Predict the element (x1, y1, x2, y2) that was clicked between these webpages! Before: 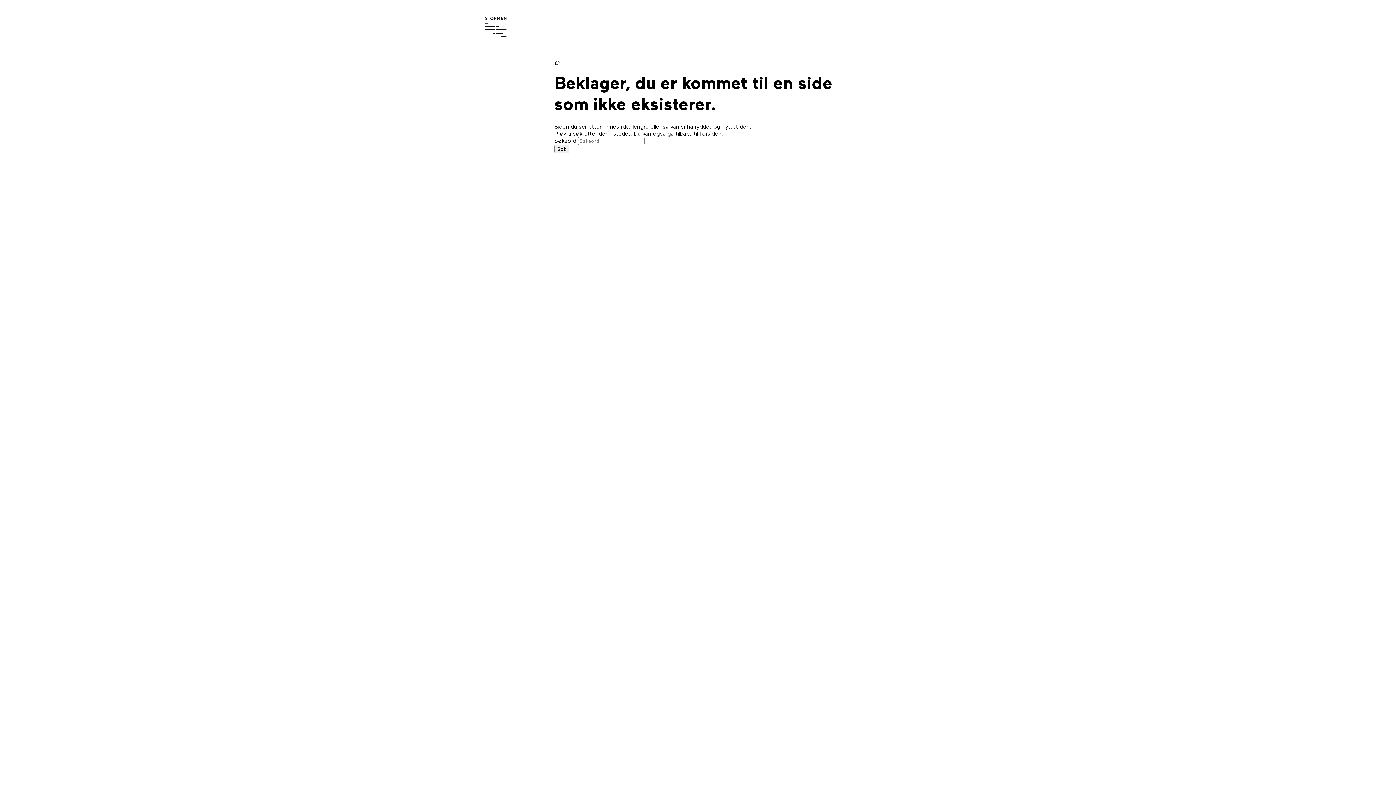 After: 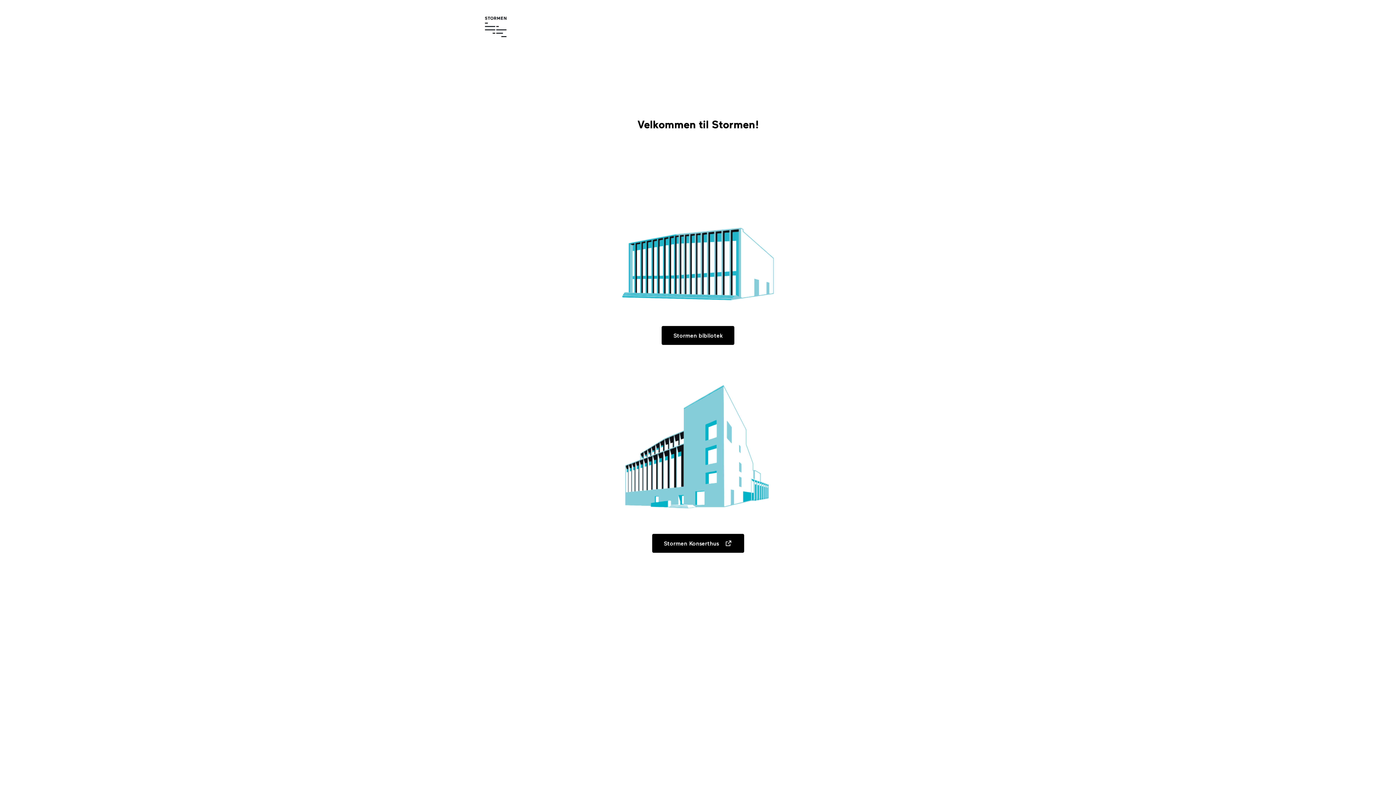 Action: label: Stormen.no bbox: (480, 11, 511, 42)